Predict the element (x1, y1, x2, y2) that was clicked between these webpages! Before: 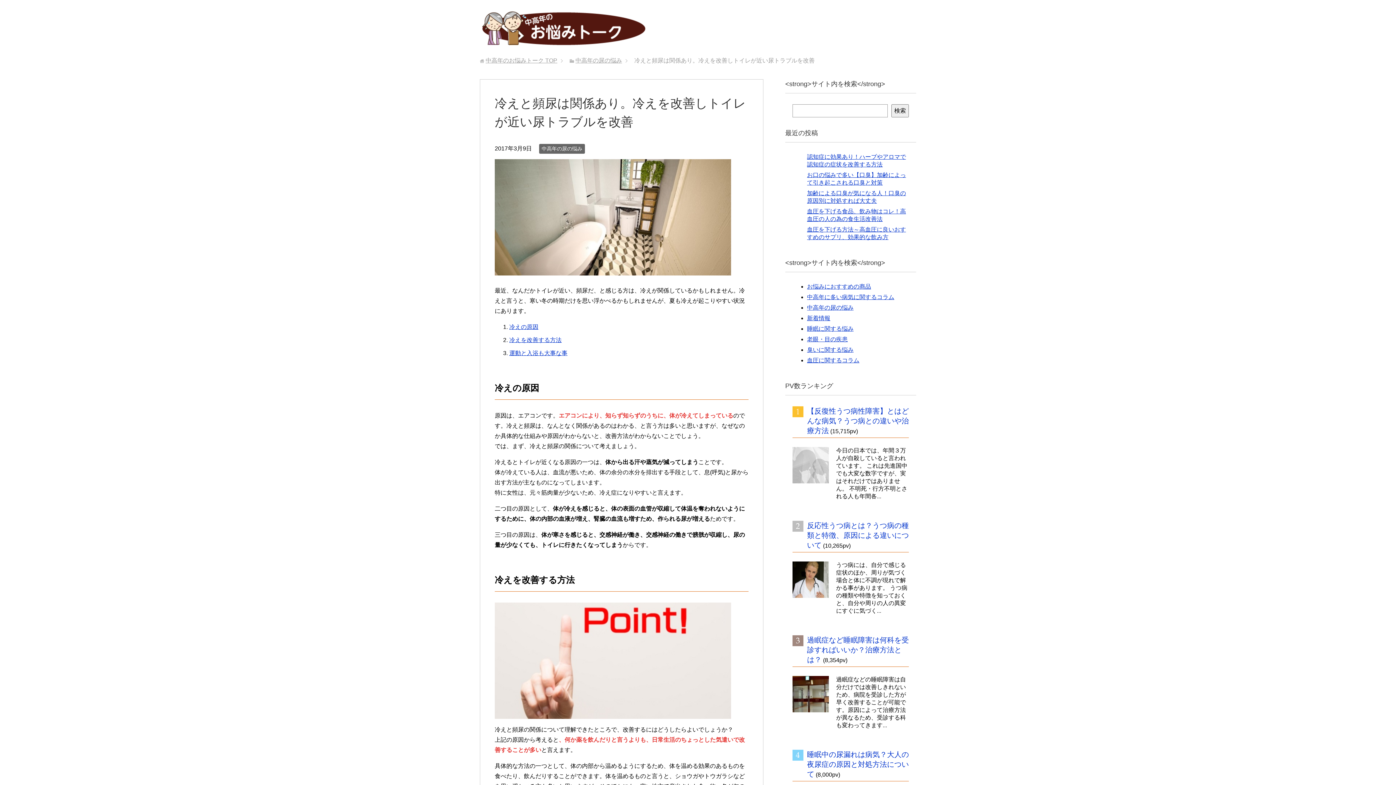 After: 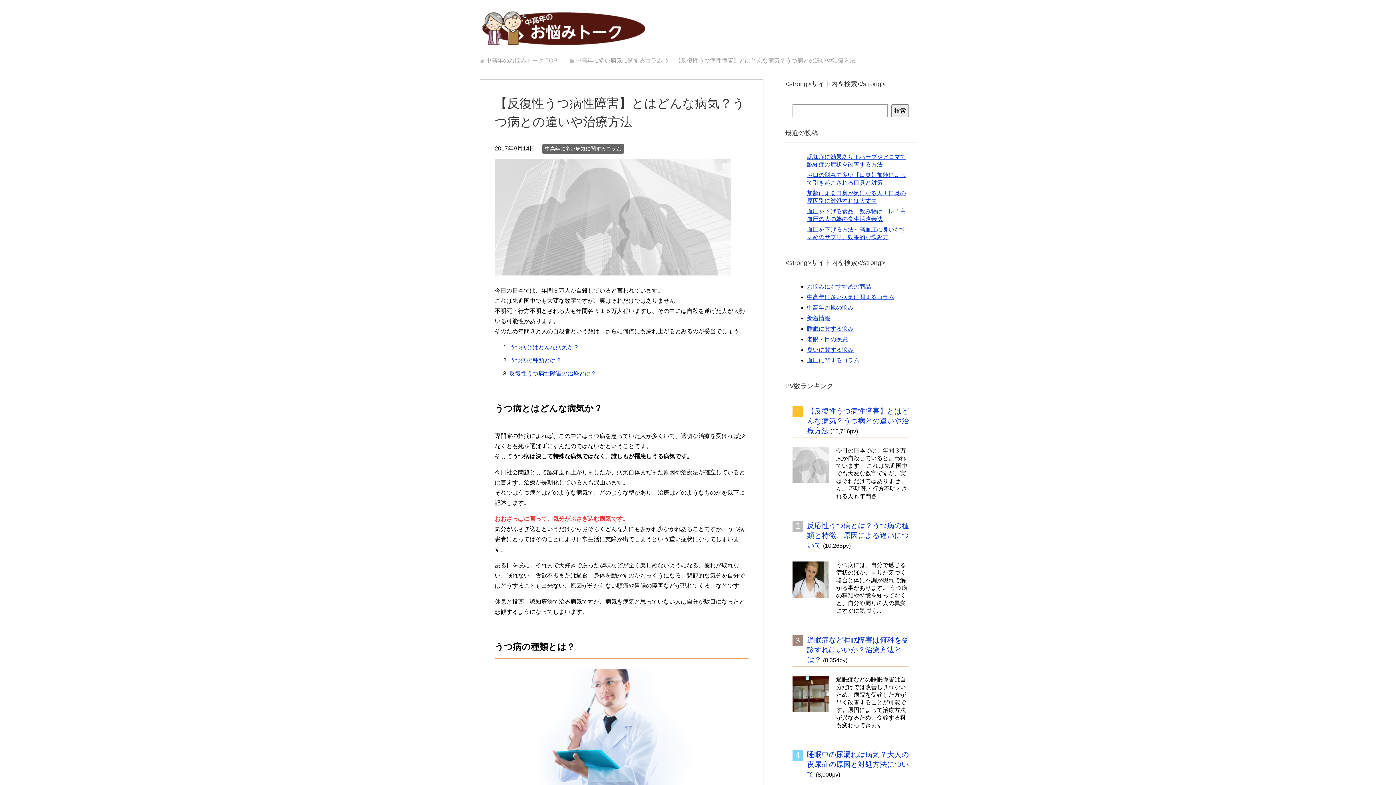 Action: bbox: (807, 407, 909, 434) label: 【反復性うつ病性障害】とはどんな病気？うつ病との違いや治療方法